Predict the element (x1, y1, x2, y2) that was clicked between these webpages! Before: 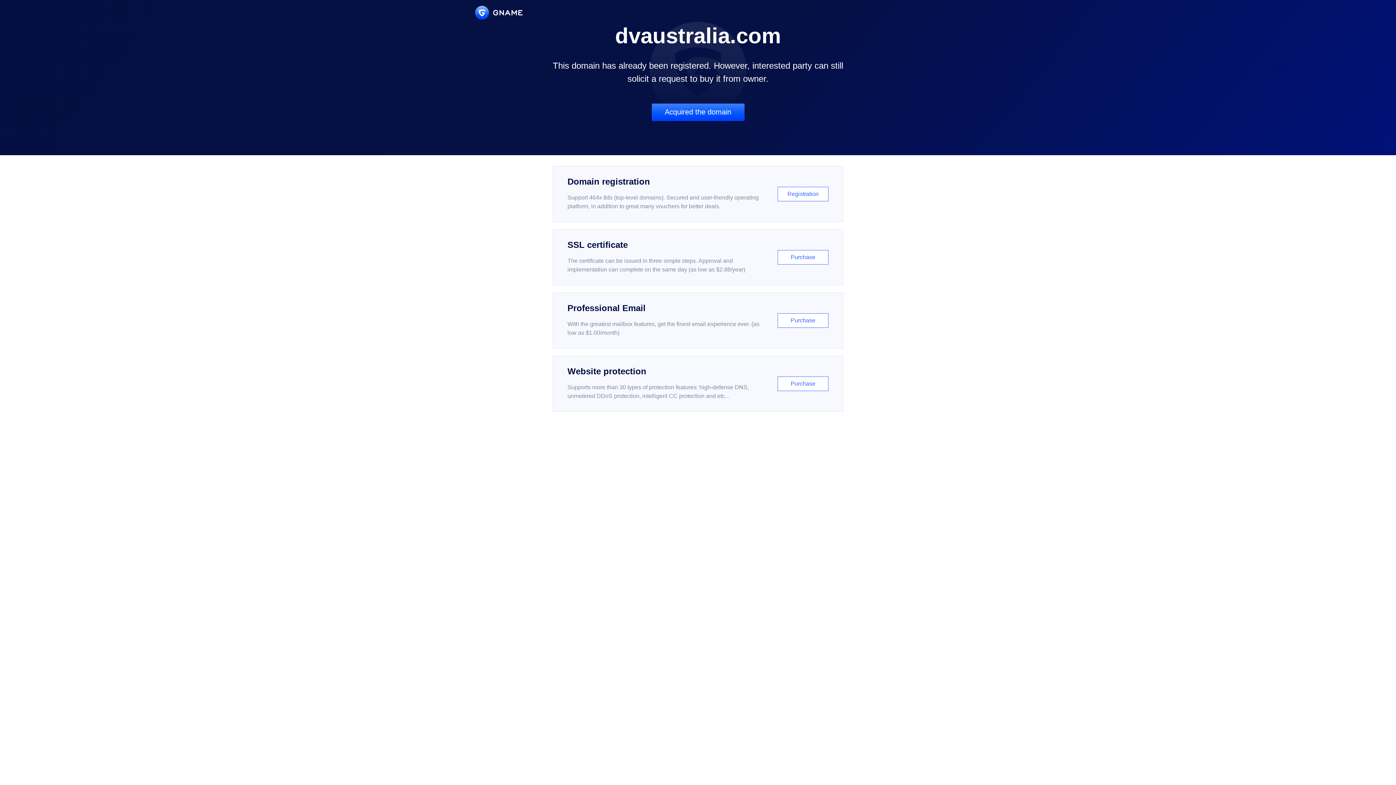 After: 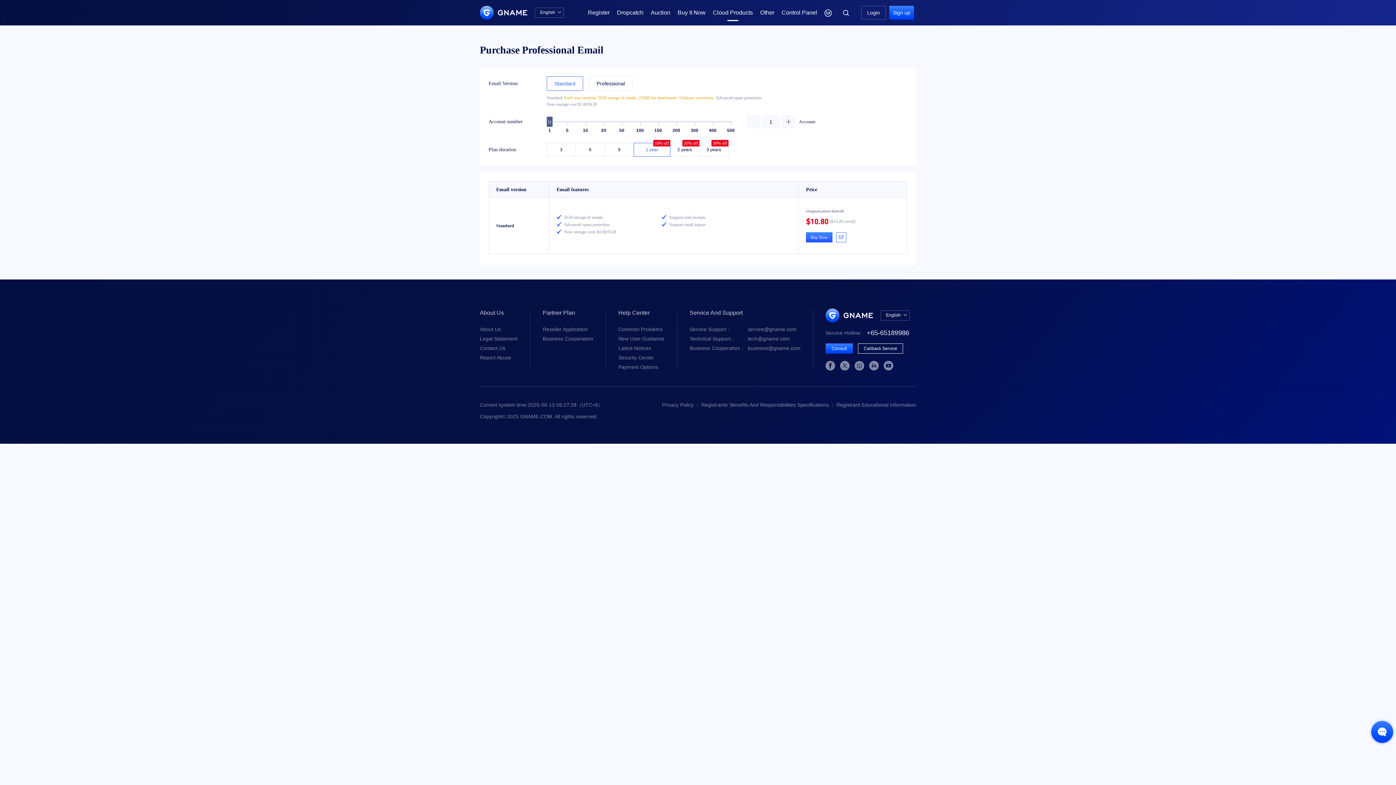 Action: label: Professional Email

With the greatest mailbox features, get the finest email experience ever. (as low as $1.00/month)

Purchase bbox: (552, 292, 843, 348)